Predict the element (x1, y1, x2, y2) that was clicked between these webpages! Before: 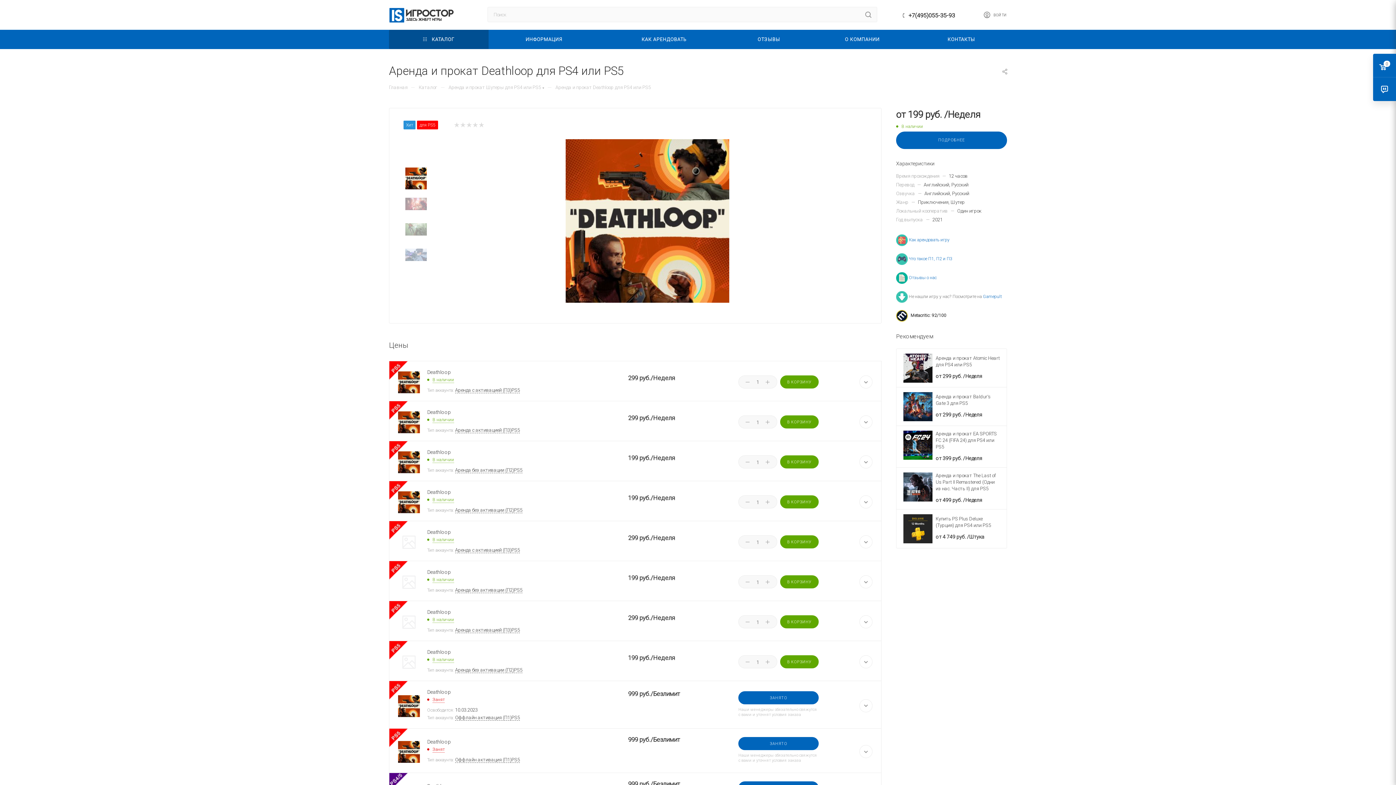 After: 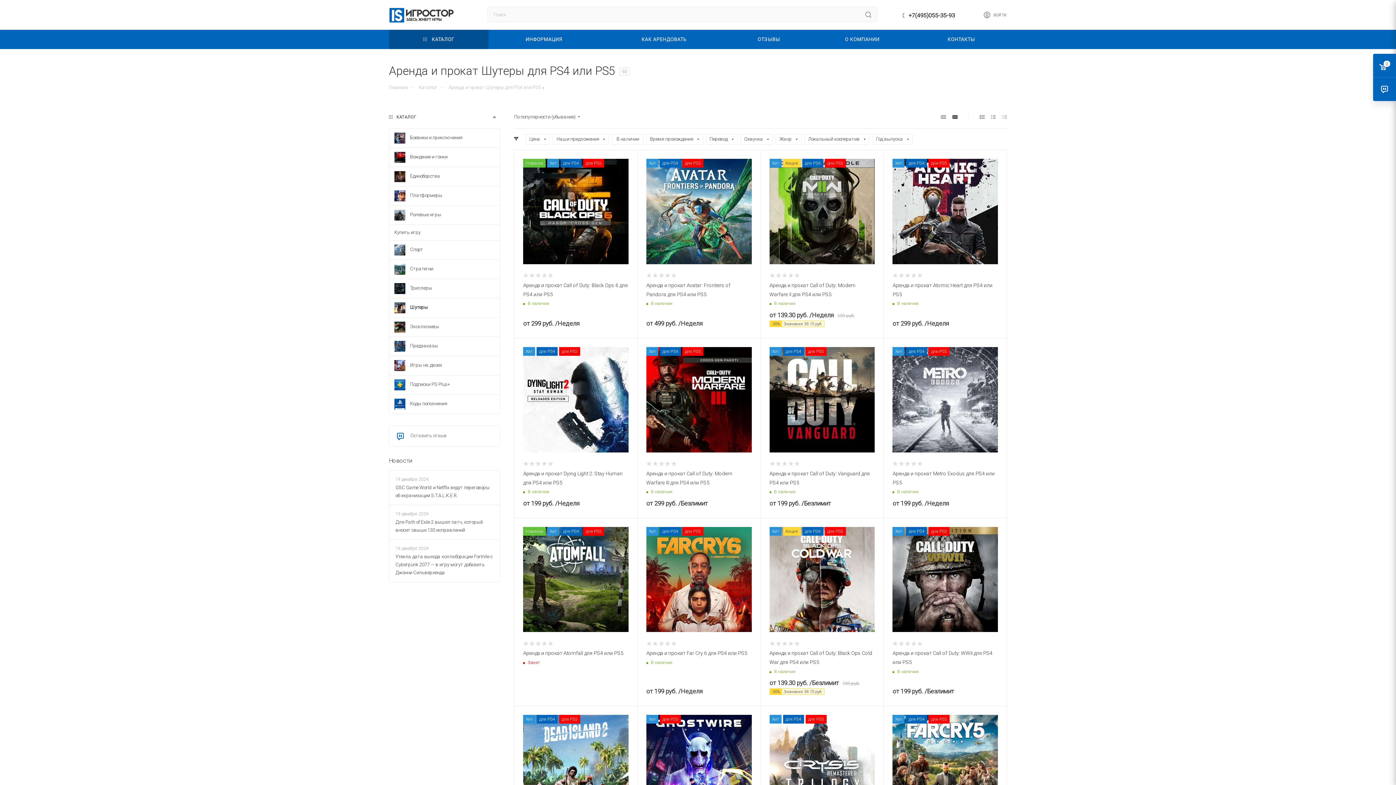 Action: bbox: (448, 84, 541, 90) label: Аренда и прокат Шутеры для PS4 или PS5